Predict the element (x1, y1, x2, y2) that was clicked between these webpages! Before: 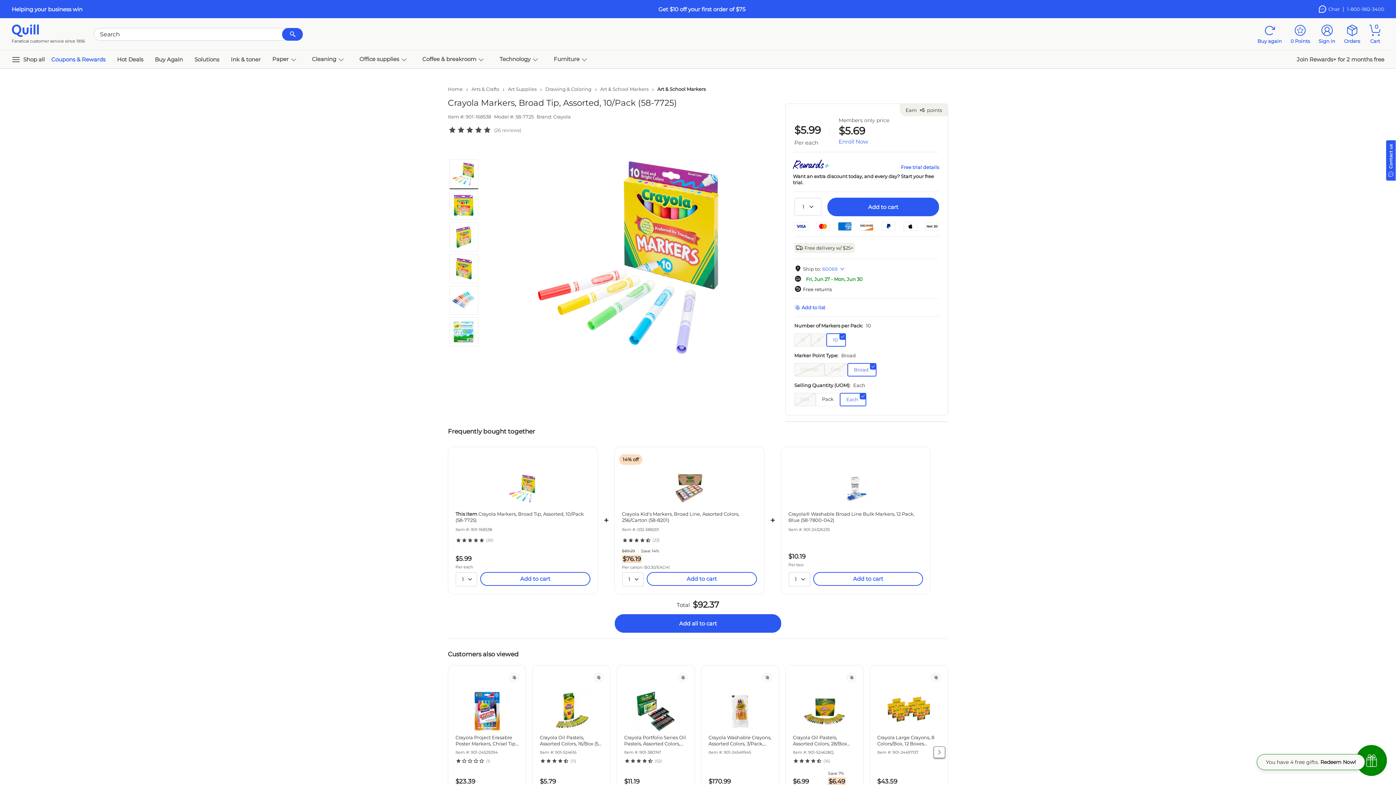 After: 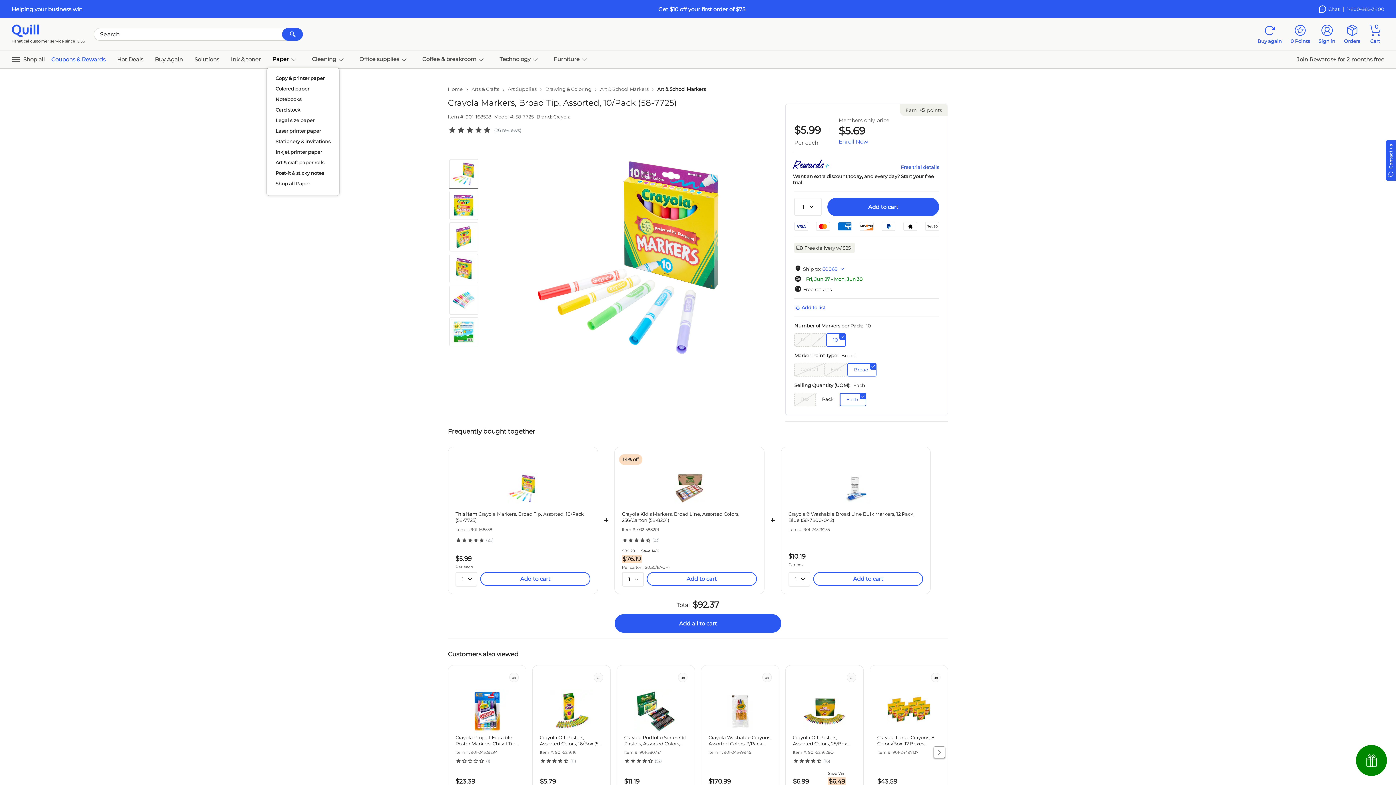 Action: label: Paper   bbox: (266, 52, 306, 66)